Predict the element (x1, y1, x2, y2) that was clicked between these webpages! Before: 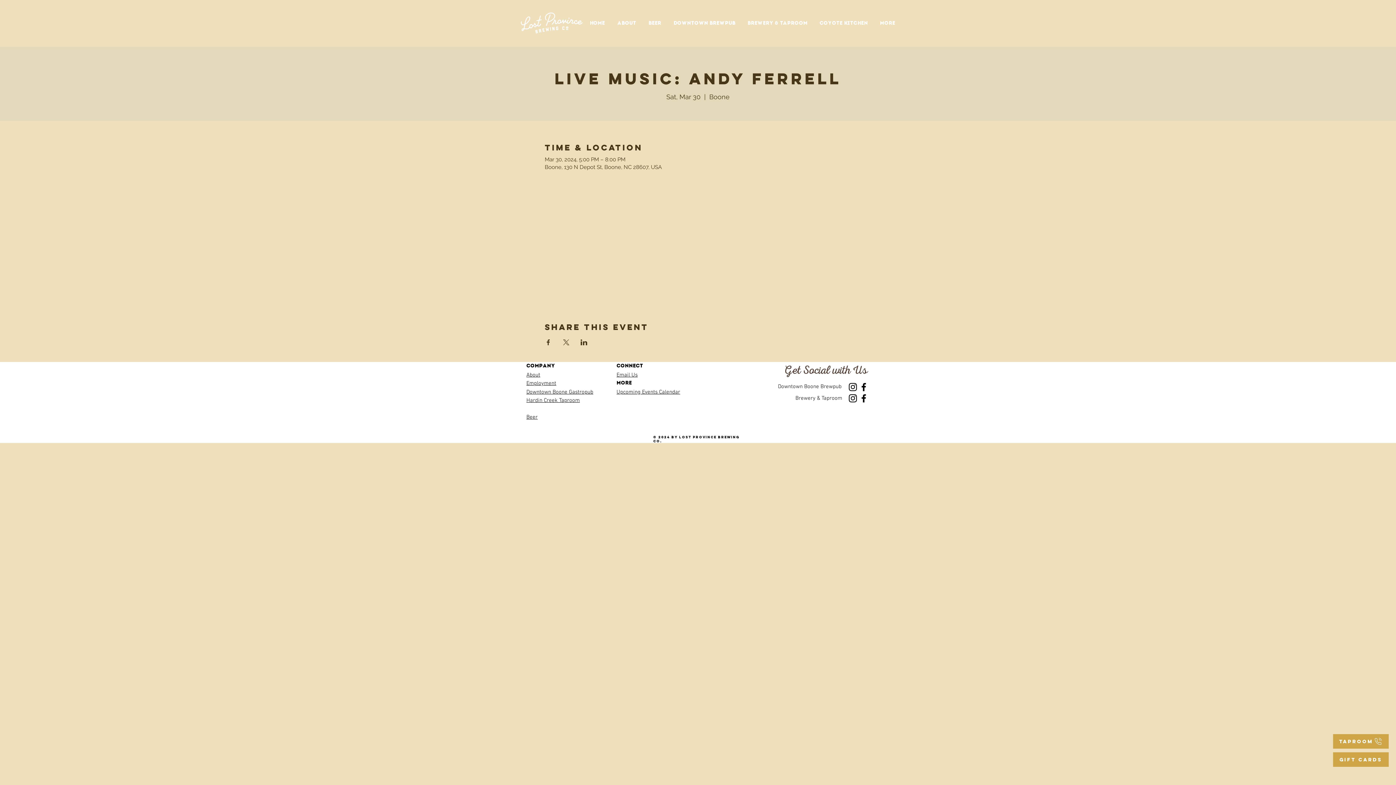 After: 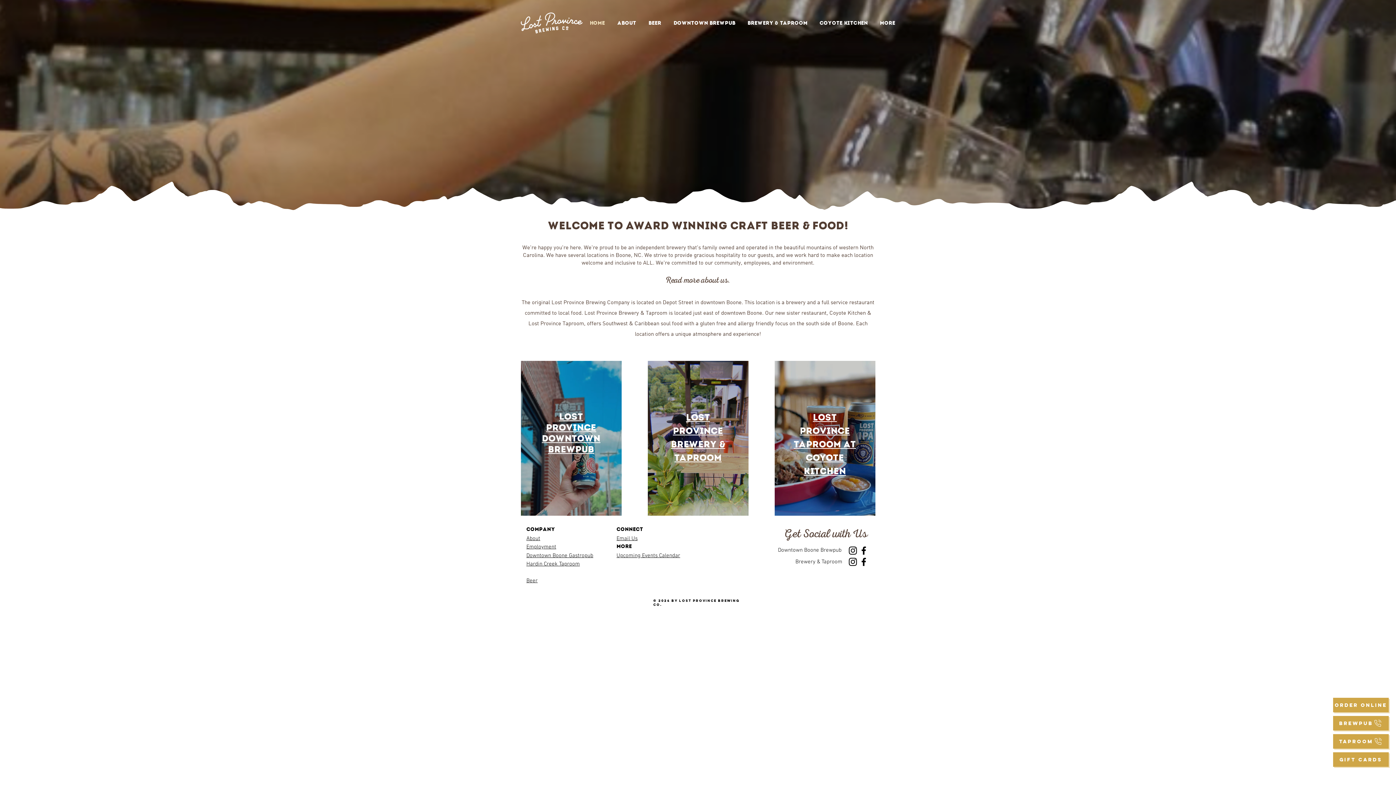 Action: bbox: (520, 11, 583, 35)